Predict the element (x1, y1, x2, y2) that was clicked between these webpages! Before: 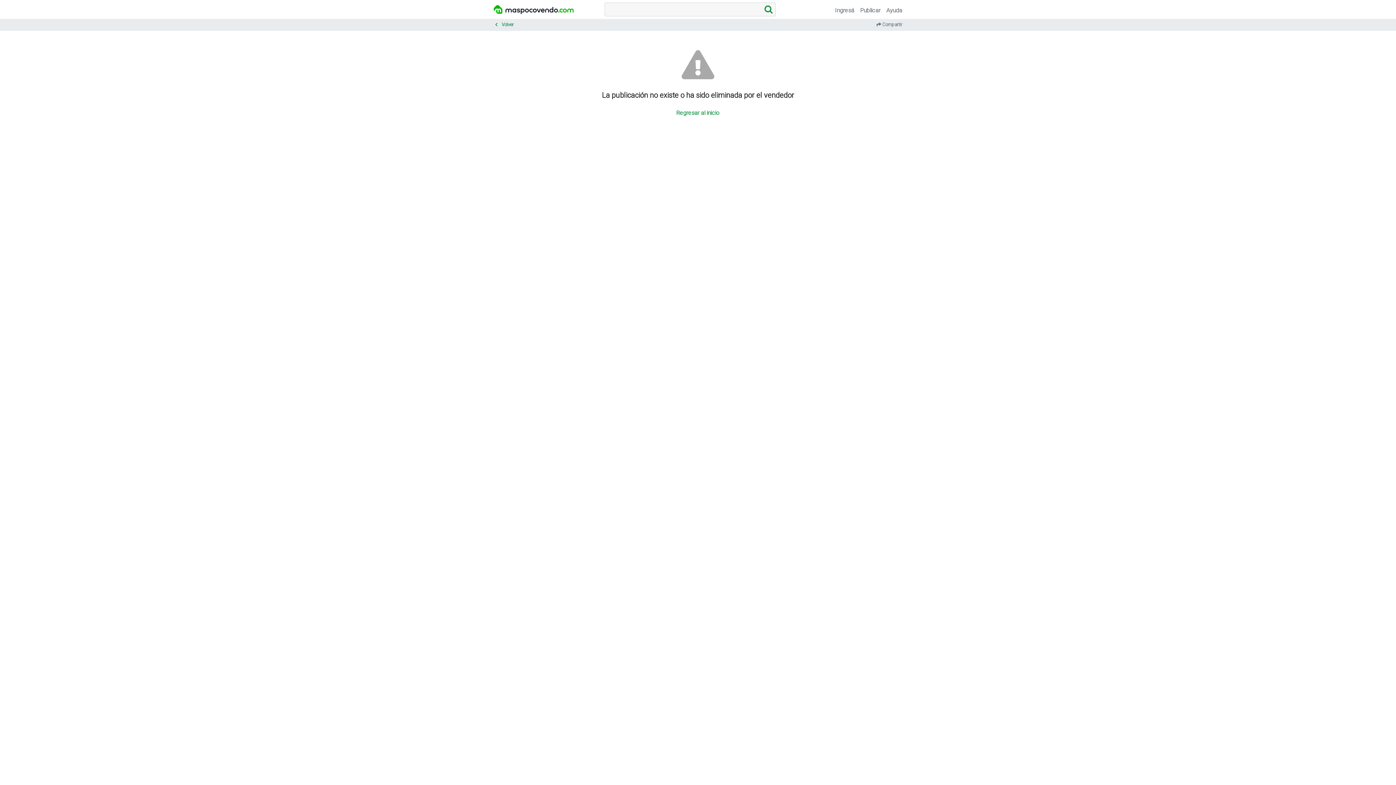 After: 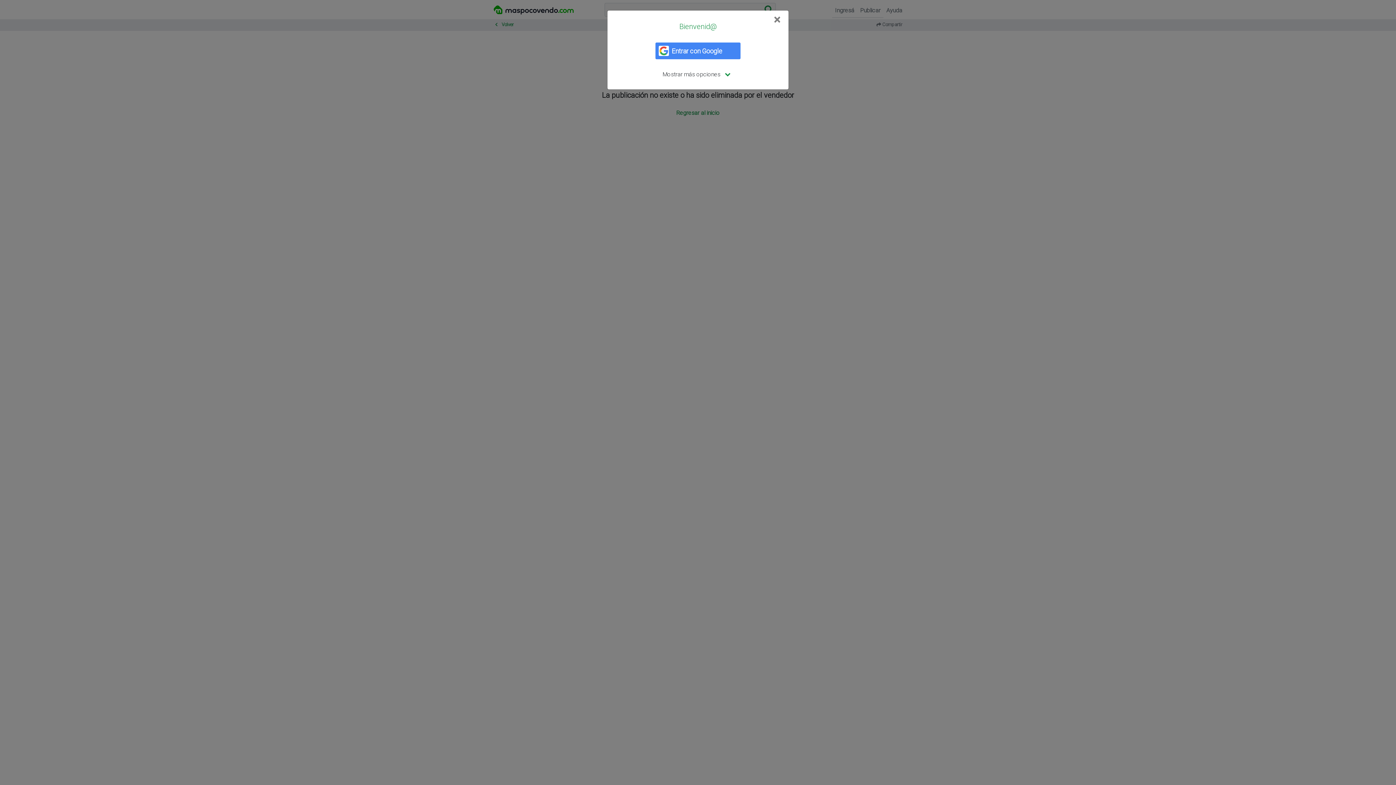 Action: label: Publicar bbox: (857, 2, 883, 17)